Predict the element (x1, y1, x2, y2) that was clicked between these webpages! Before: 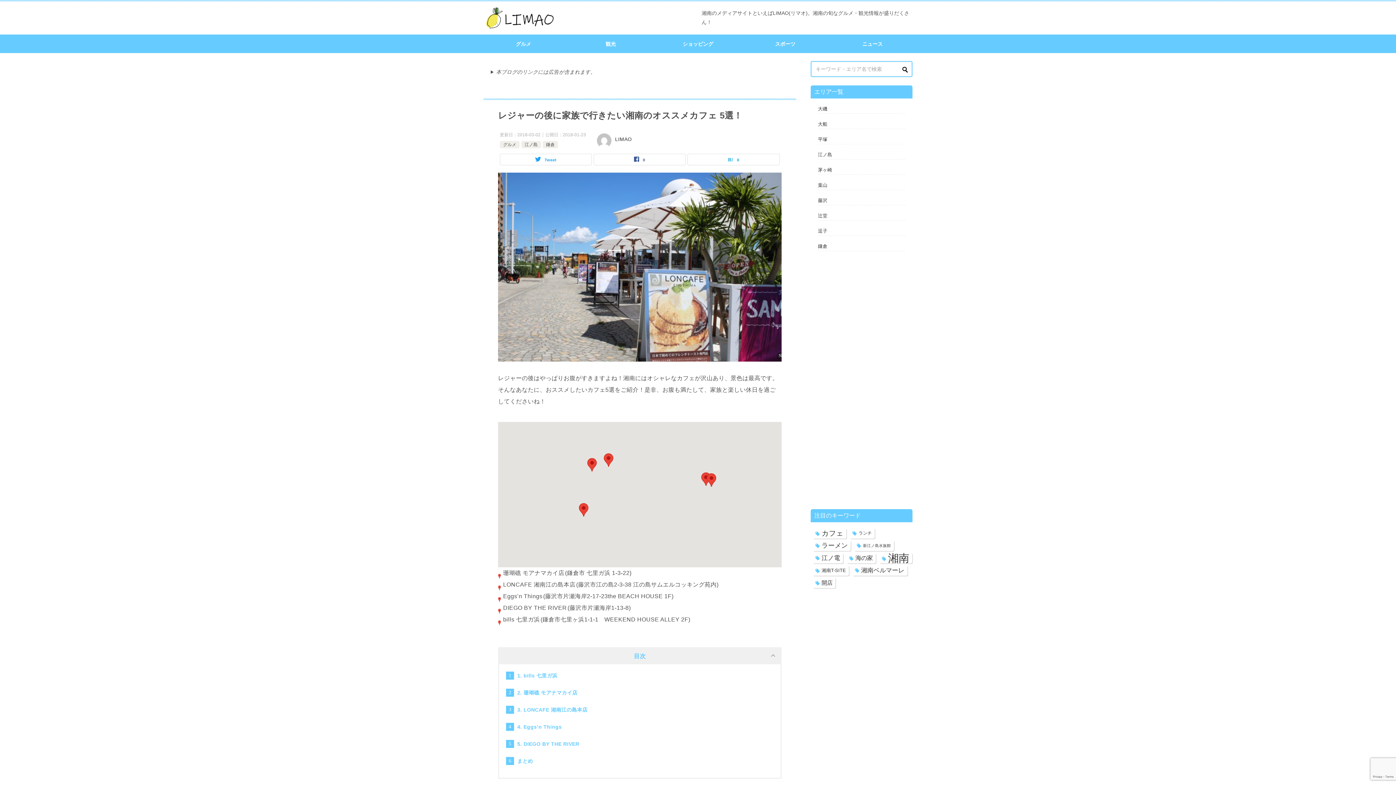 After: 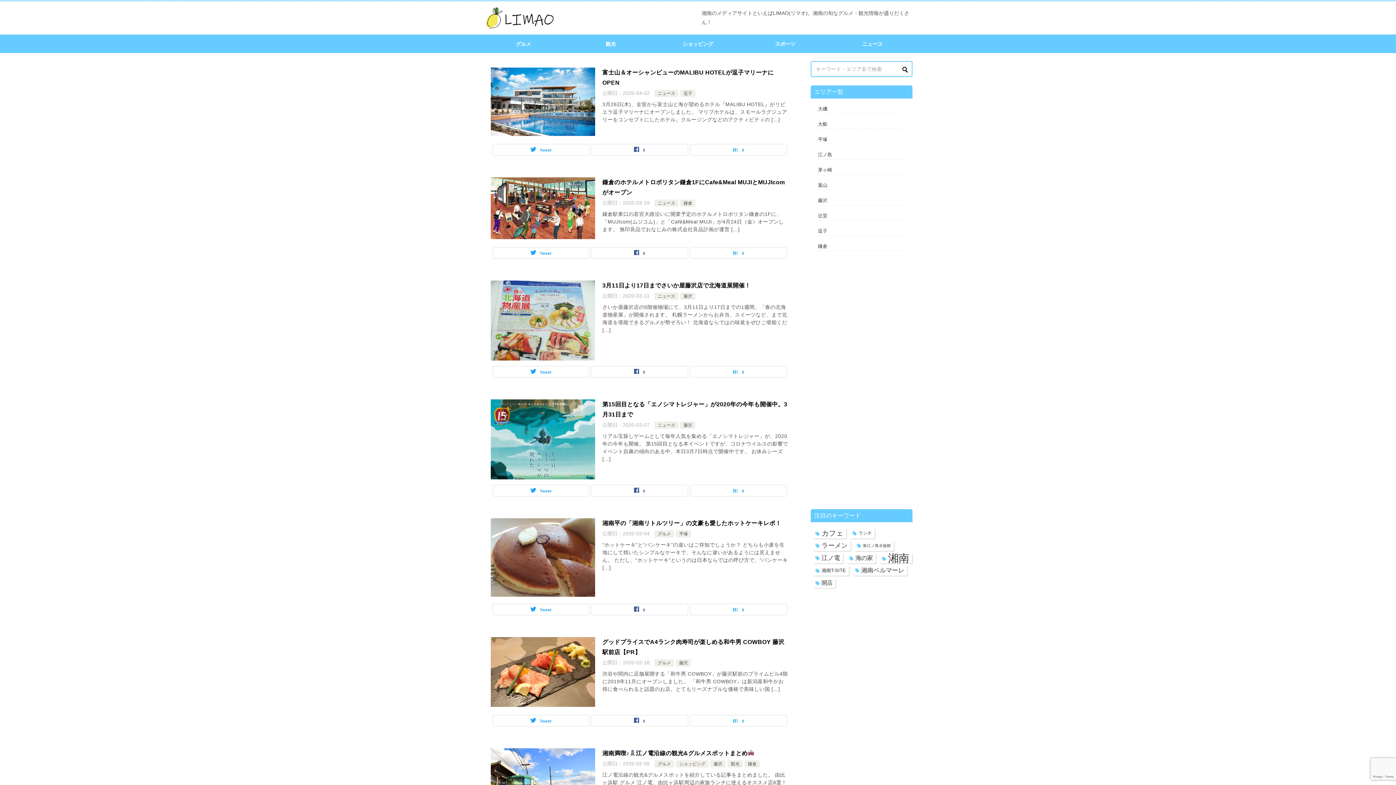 Action: bbox: (483, 4, 556, 31)